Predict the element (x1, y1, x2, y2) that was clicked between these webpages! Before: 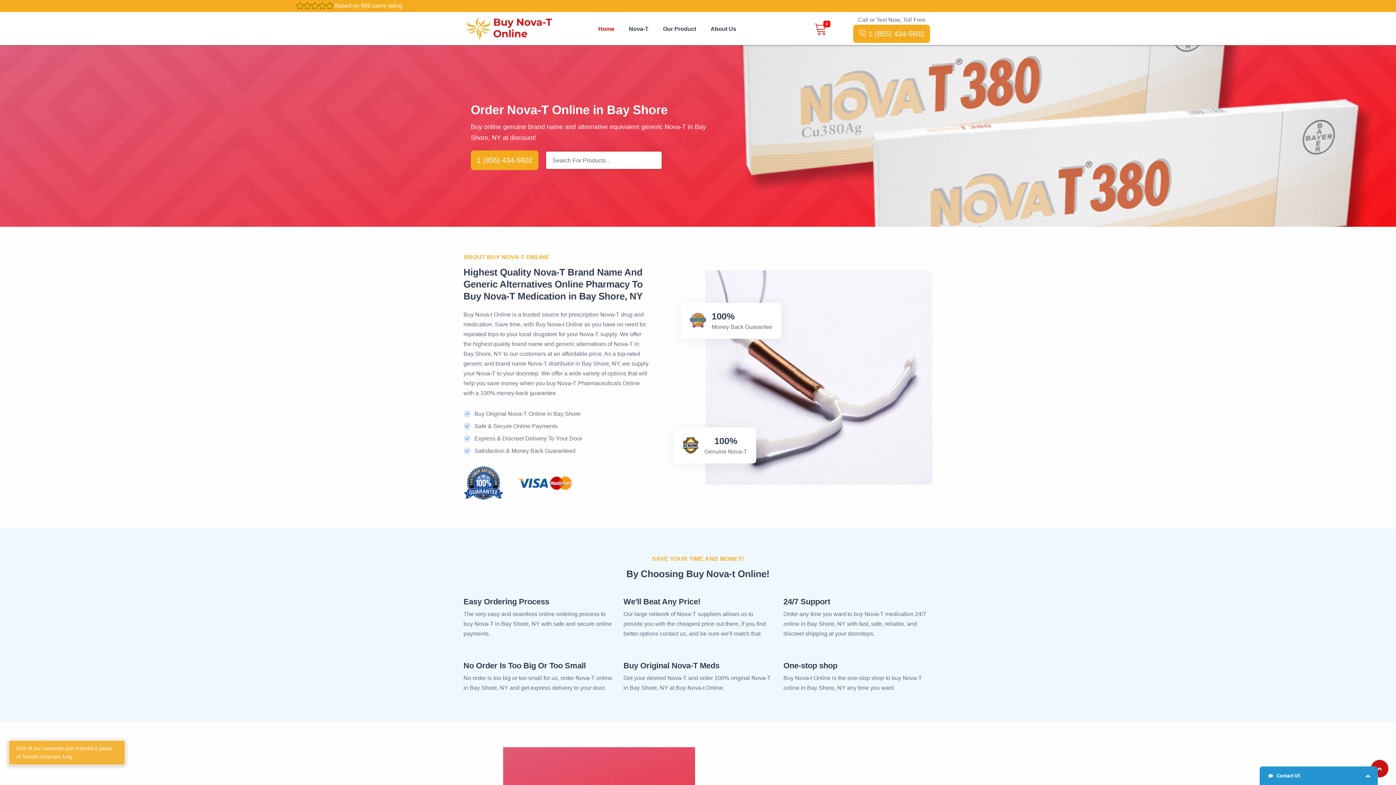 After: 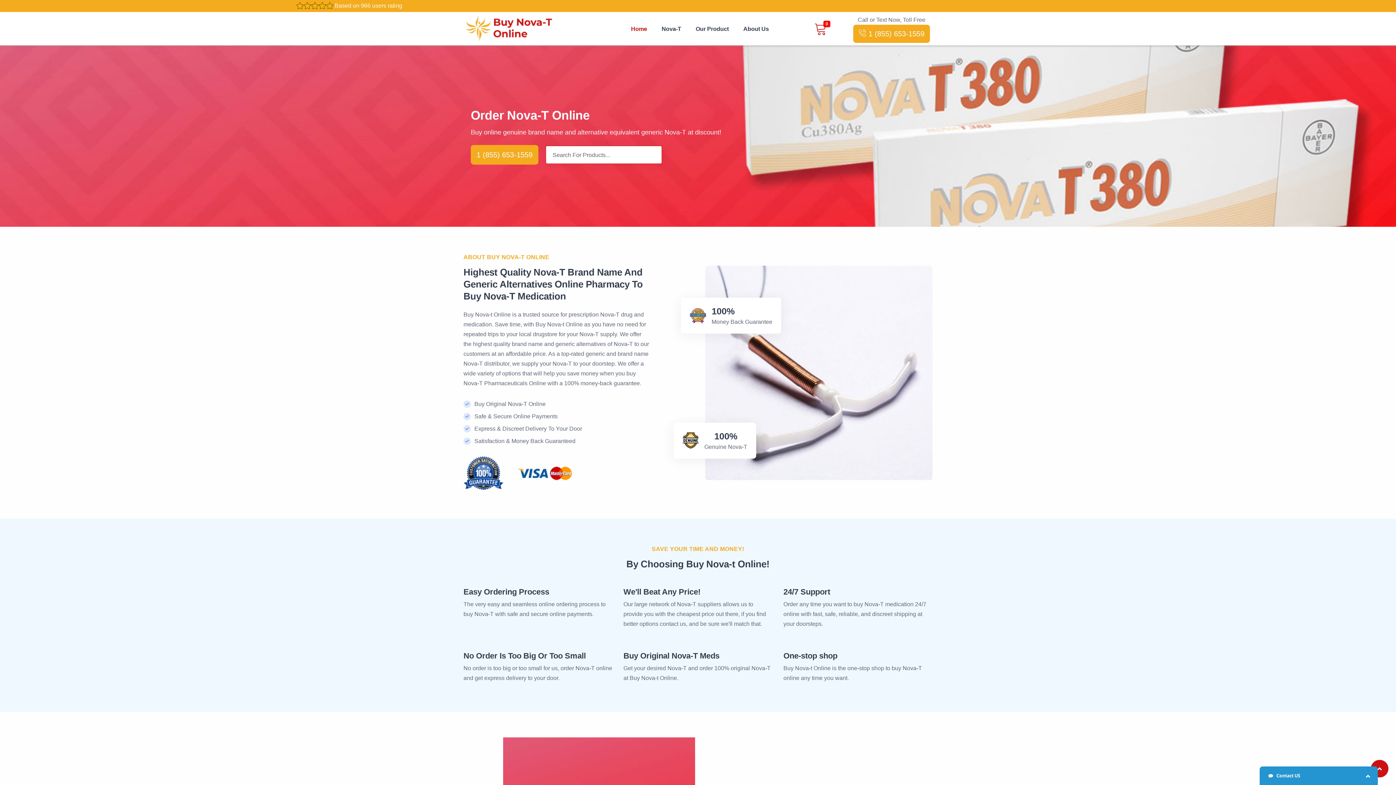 Action: bbox: (463, 25, 554, 31)